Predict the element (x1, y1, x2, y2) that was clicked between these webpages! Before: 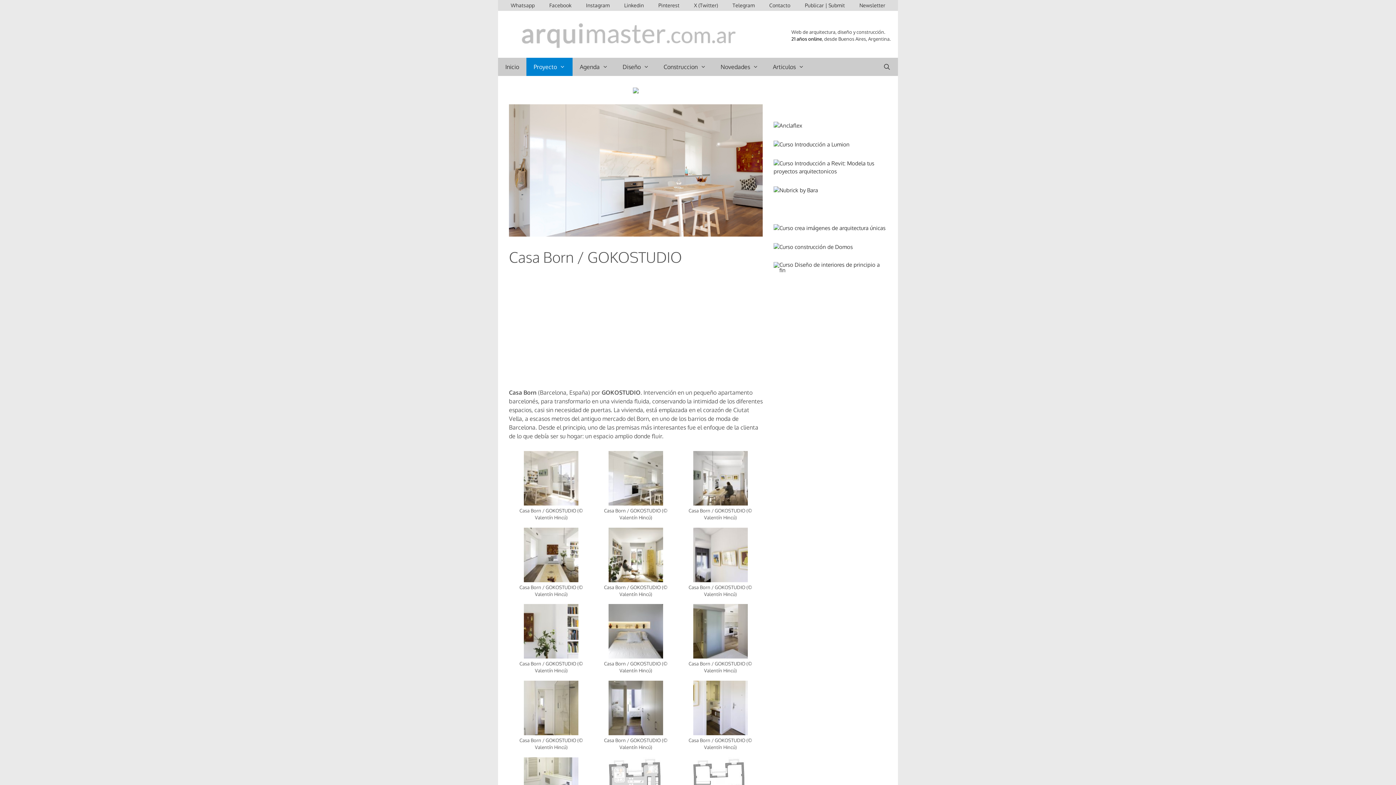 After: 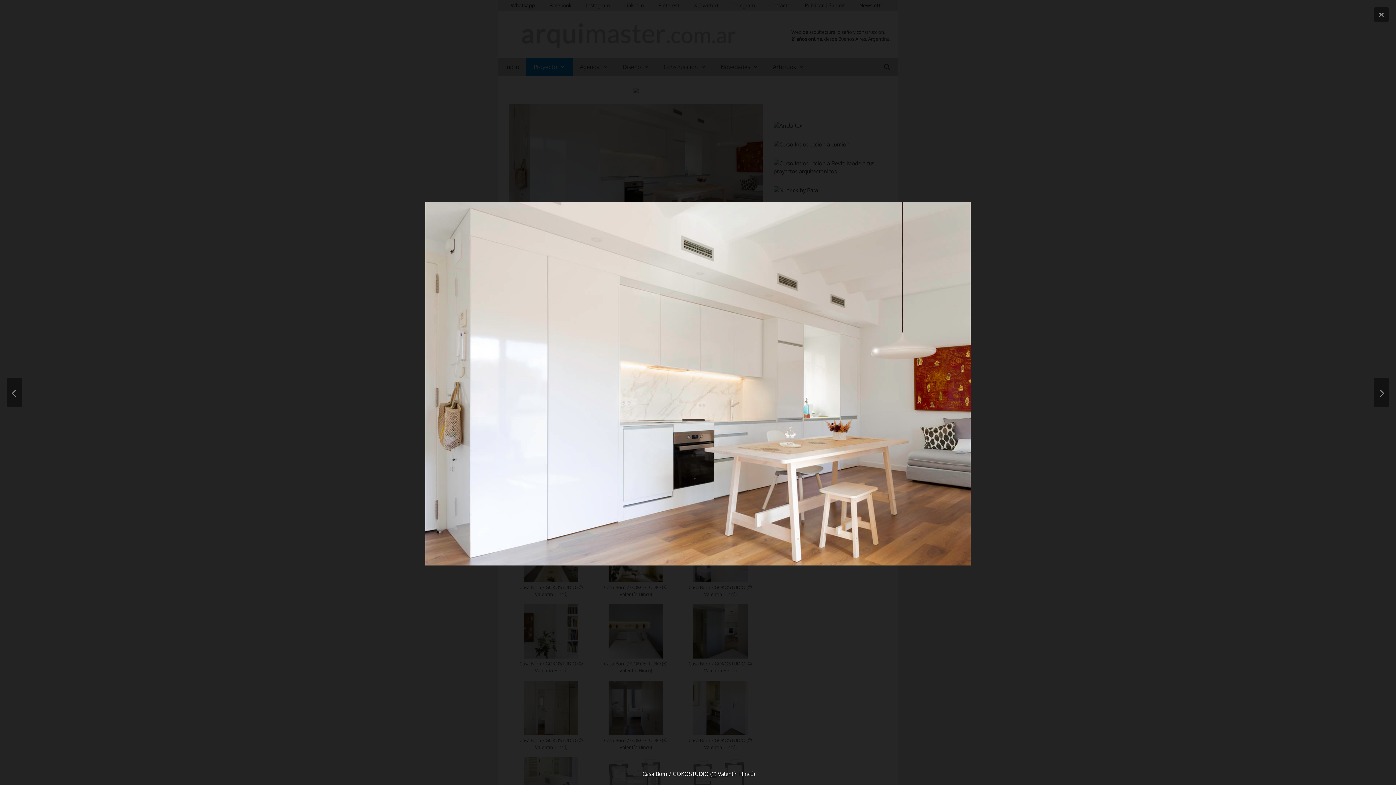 Action: bbox: (608, 497, 663, 505)